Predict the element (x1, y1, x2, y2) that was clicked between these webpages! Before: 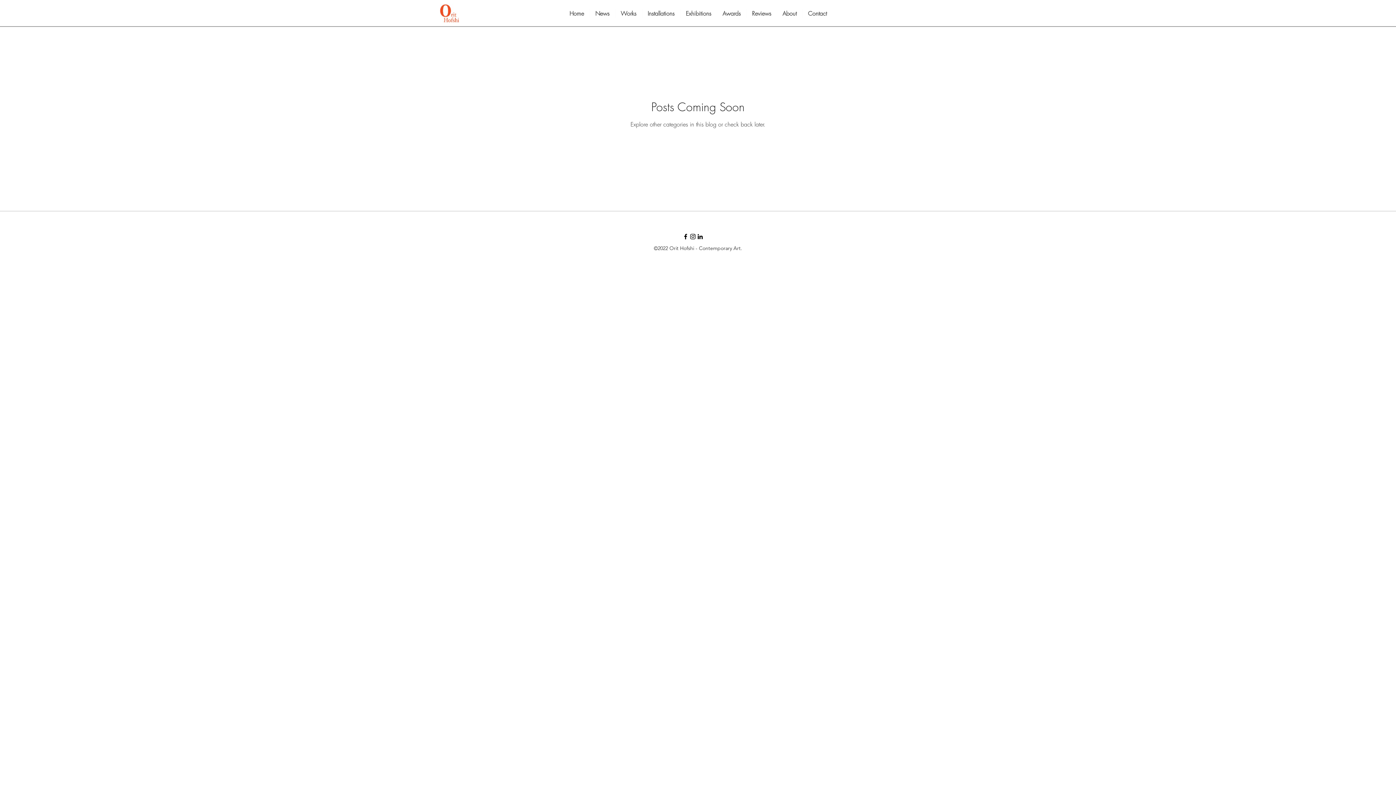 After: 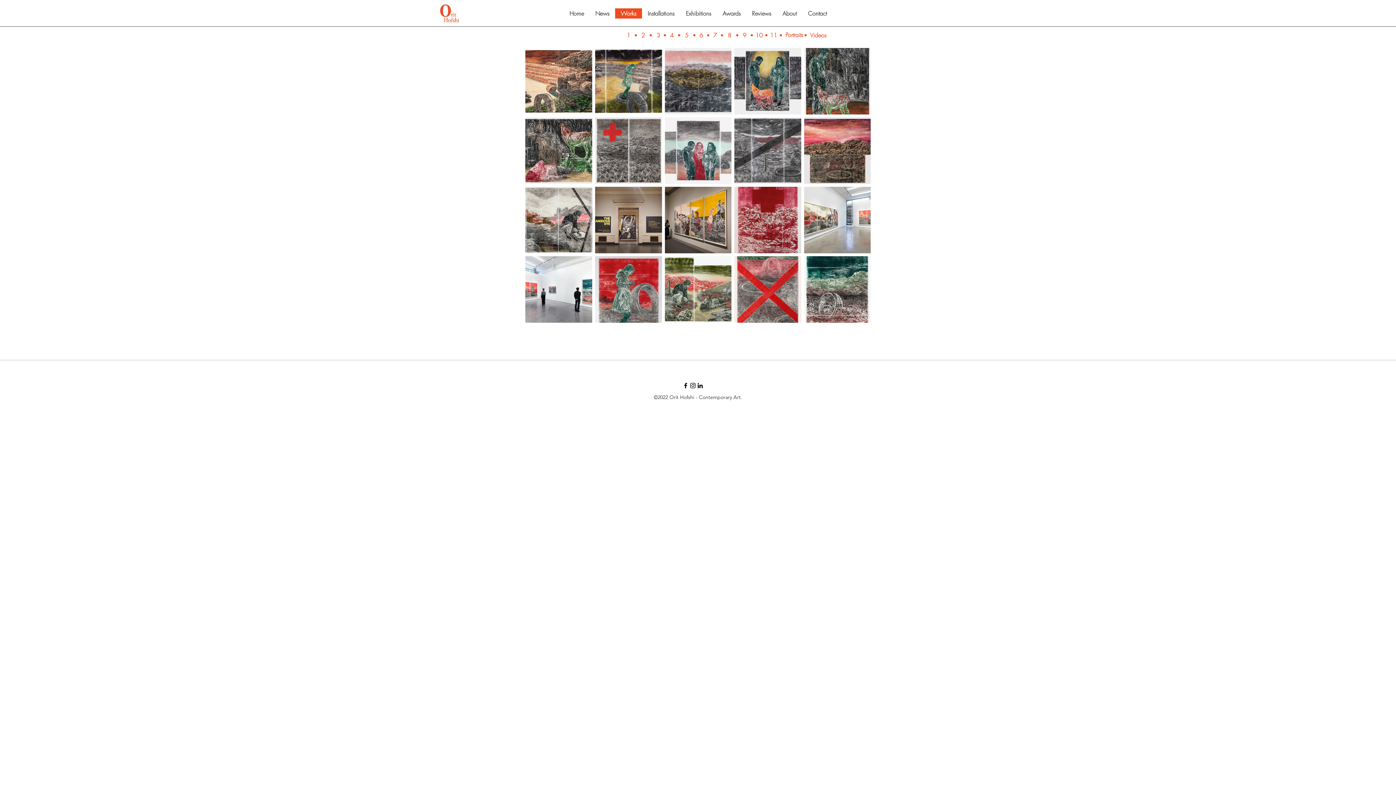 Action: bbox: (615, 8, 642, 18) label: Works